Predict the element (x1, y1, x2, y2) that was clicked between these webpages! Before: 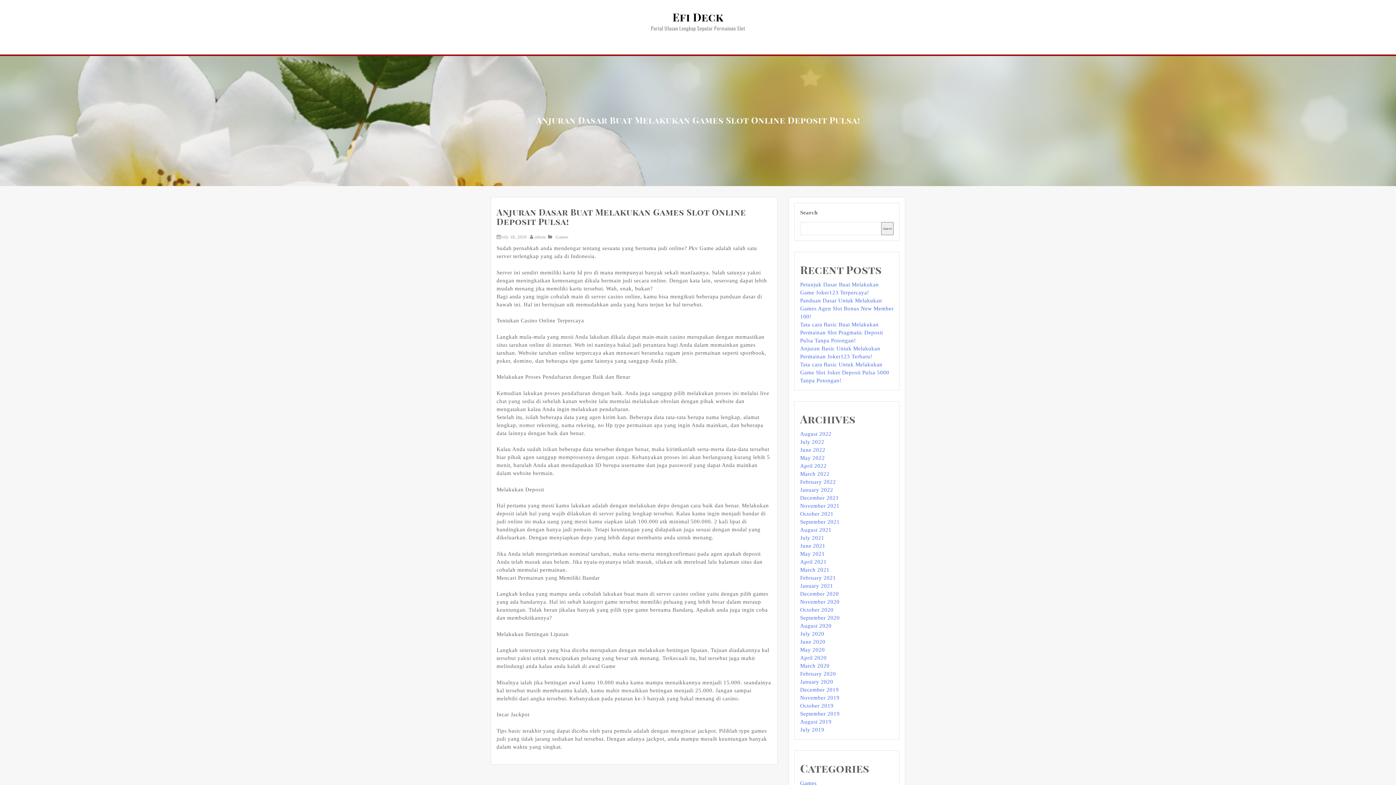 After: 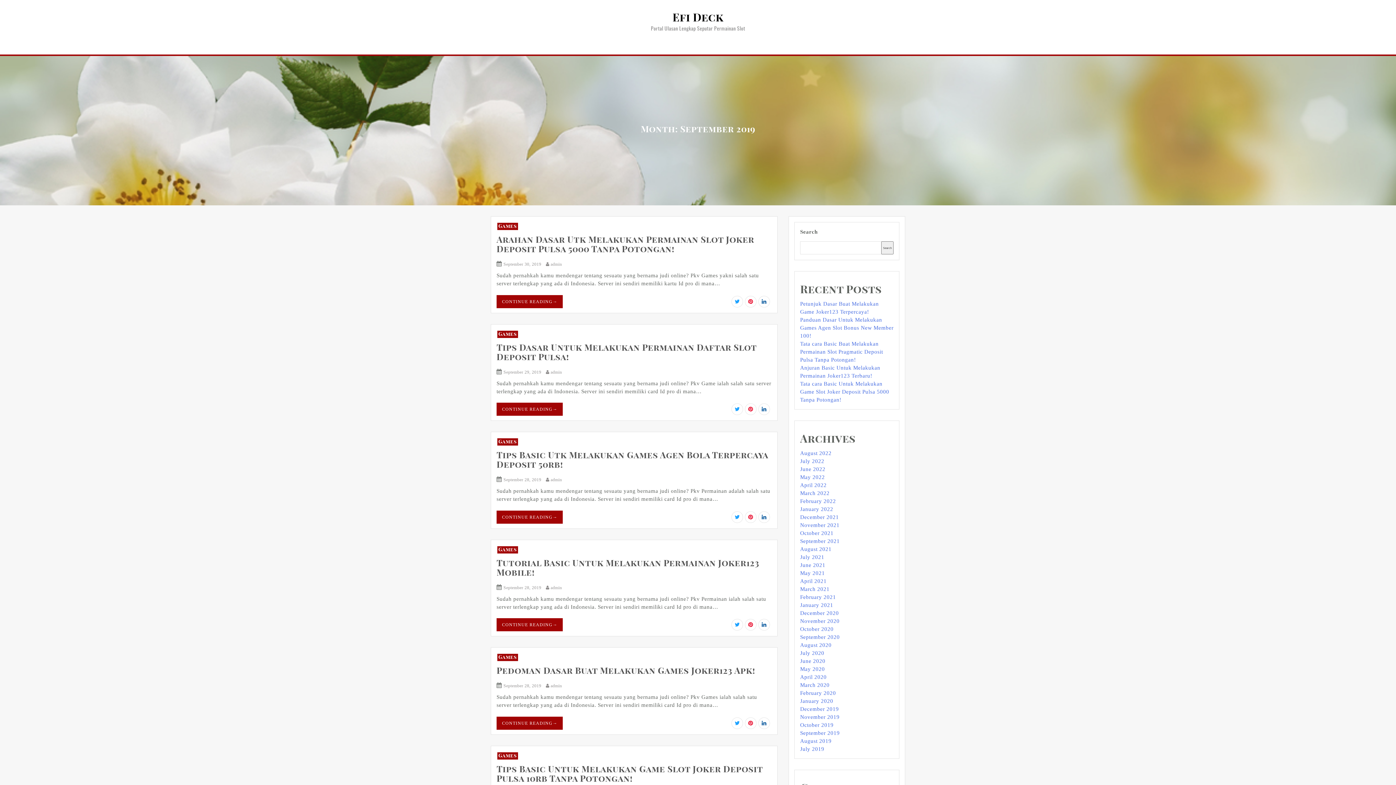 Action: label: September 2019 bbox: (800, 711, 840, 717)